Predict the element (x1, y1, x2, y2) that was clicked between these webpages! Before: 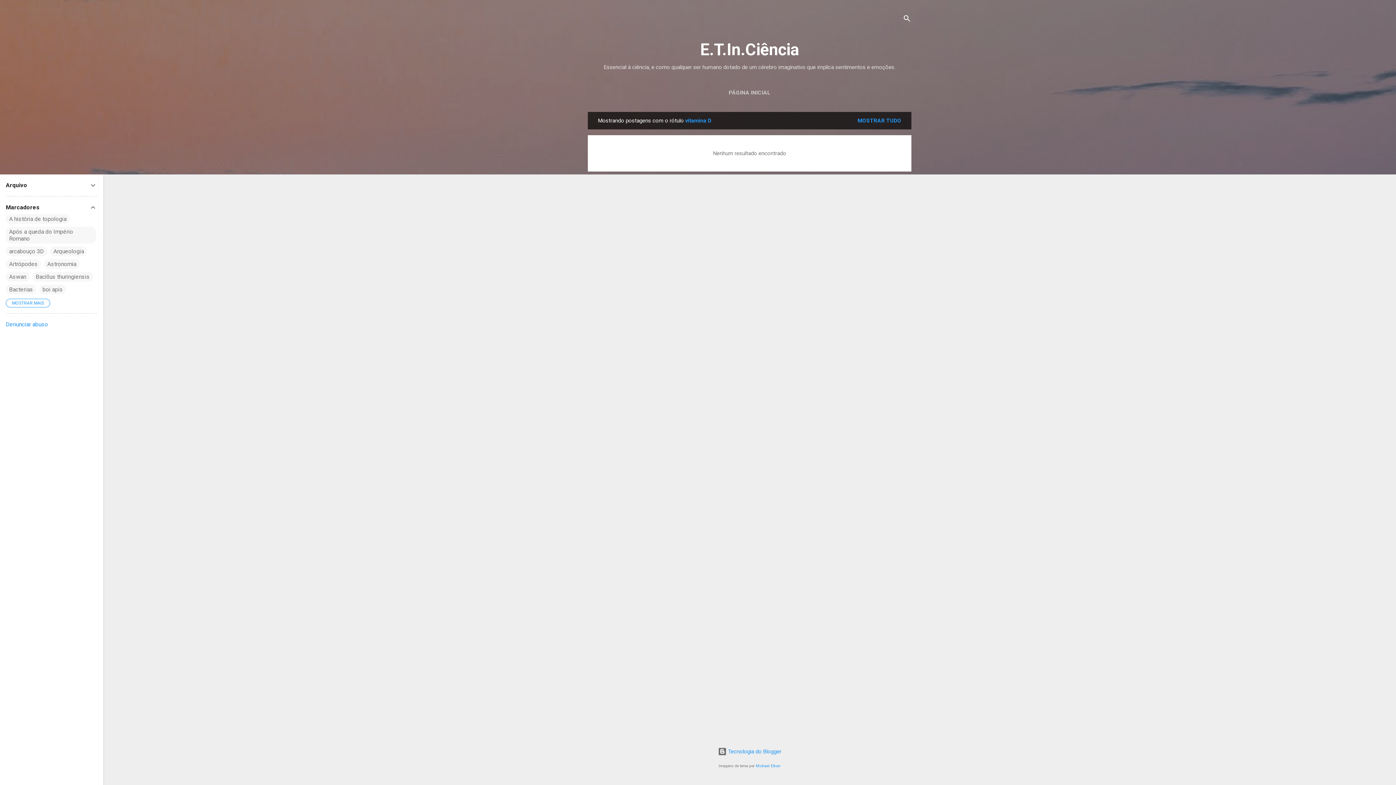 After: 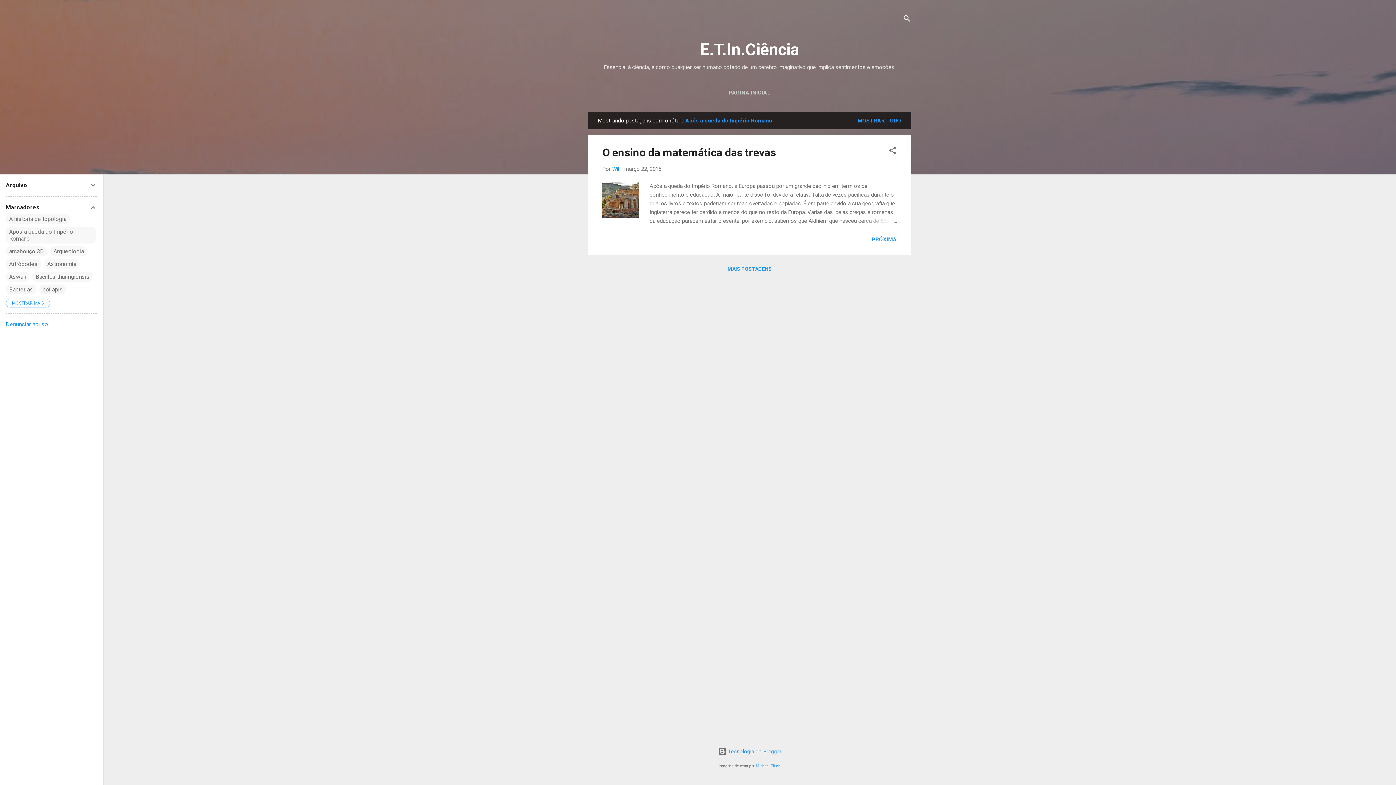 Action: label: Após a queda do Império Romano bbox: (9, 228, 92, 242)